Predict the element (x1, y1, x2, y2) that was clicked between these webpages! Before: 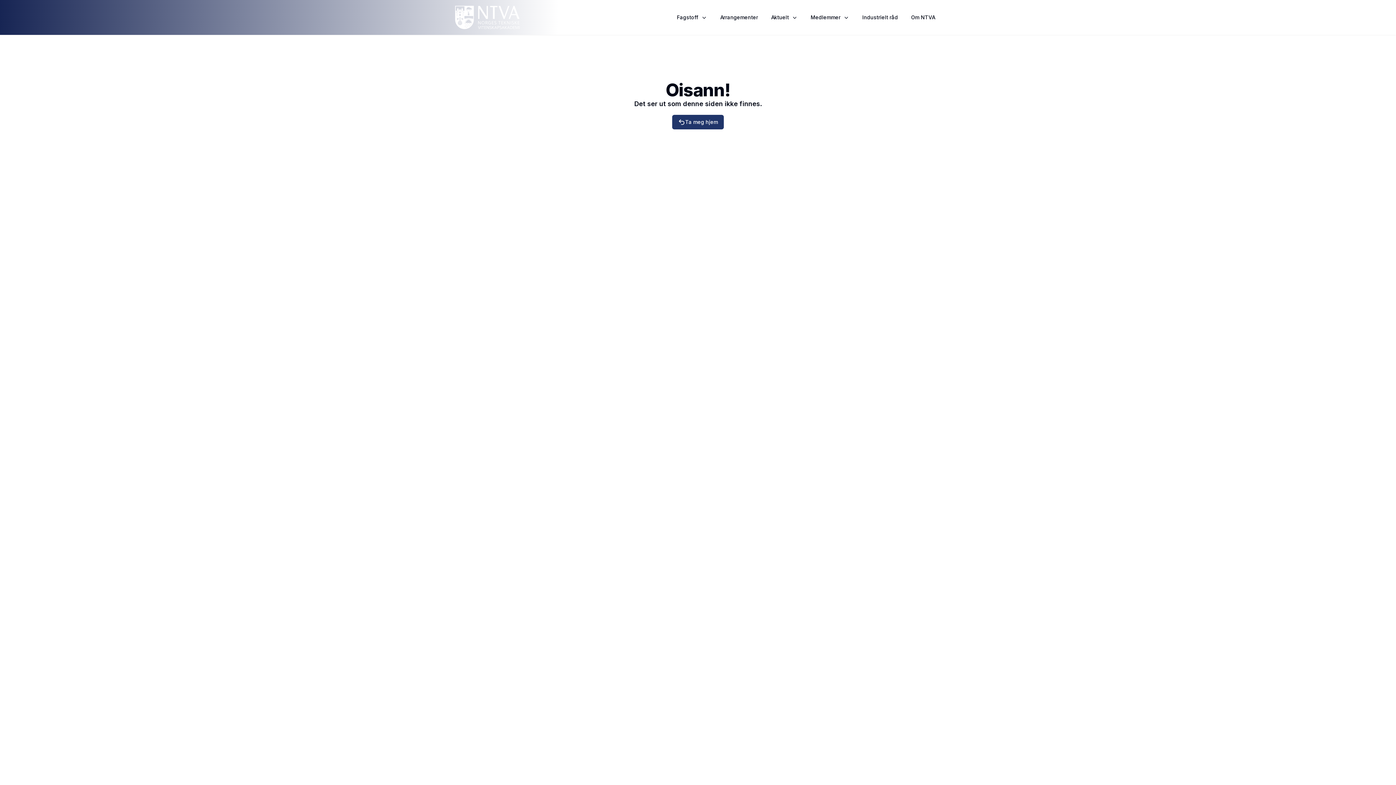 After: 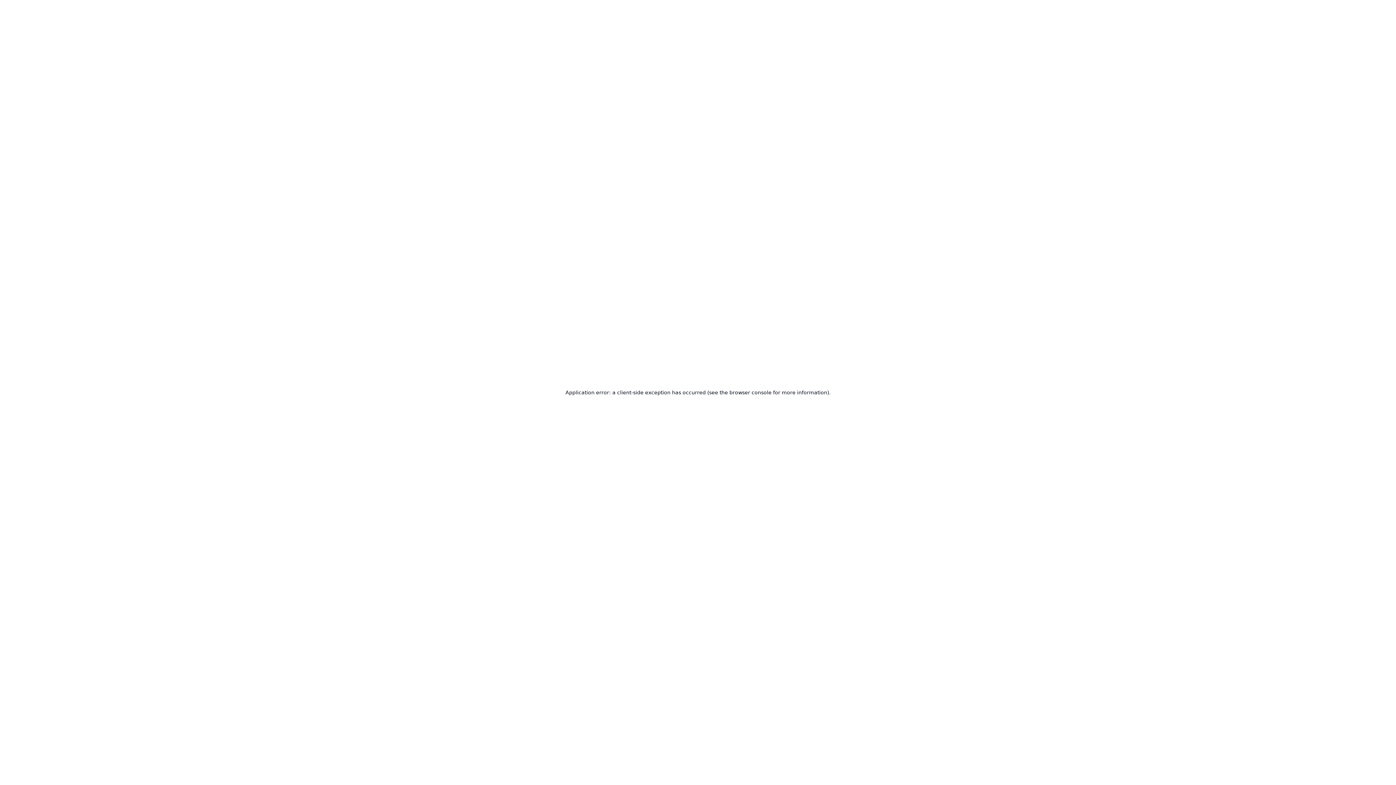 Action: bbox: (672, 114, 724, 129) label: Ta meg hjem